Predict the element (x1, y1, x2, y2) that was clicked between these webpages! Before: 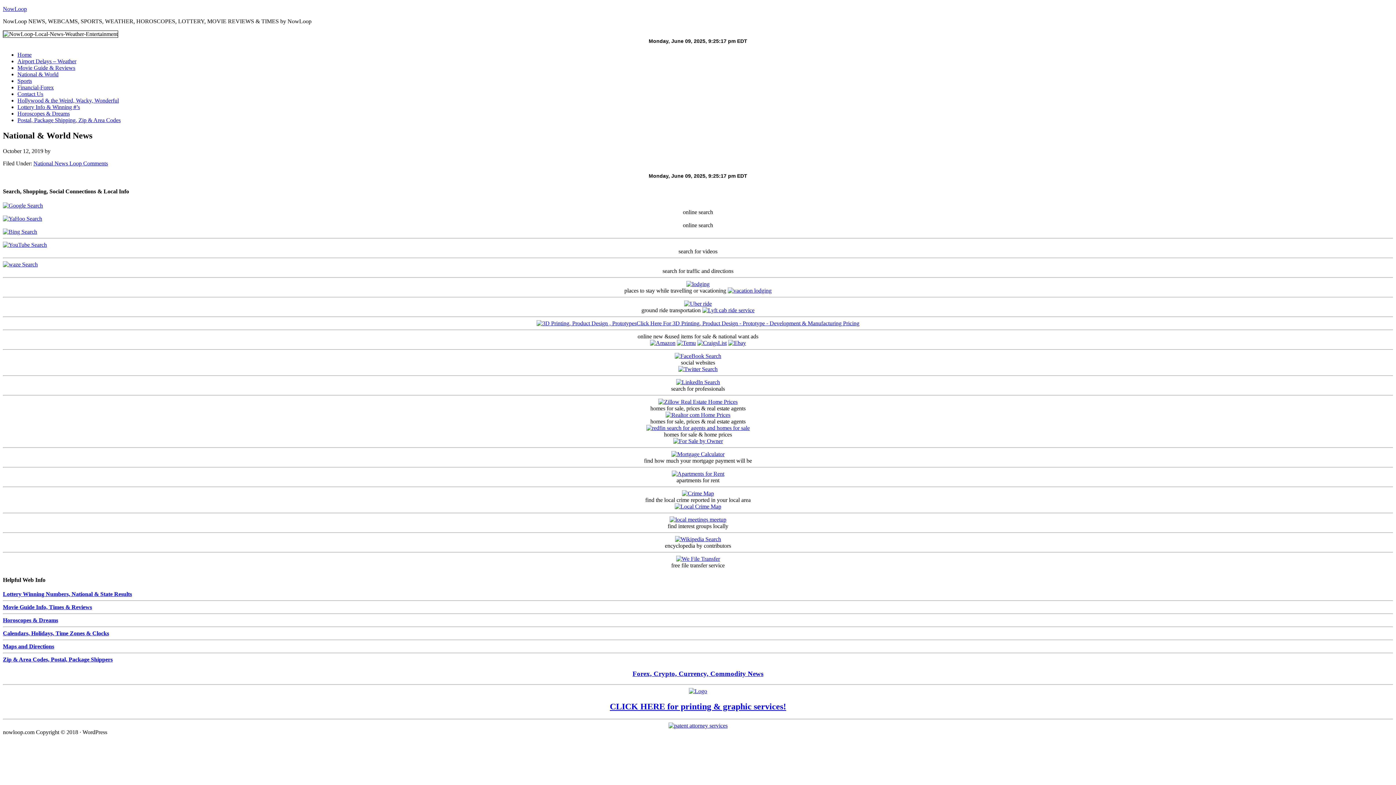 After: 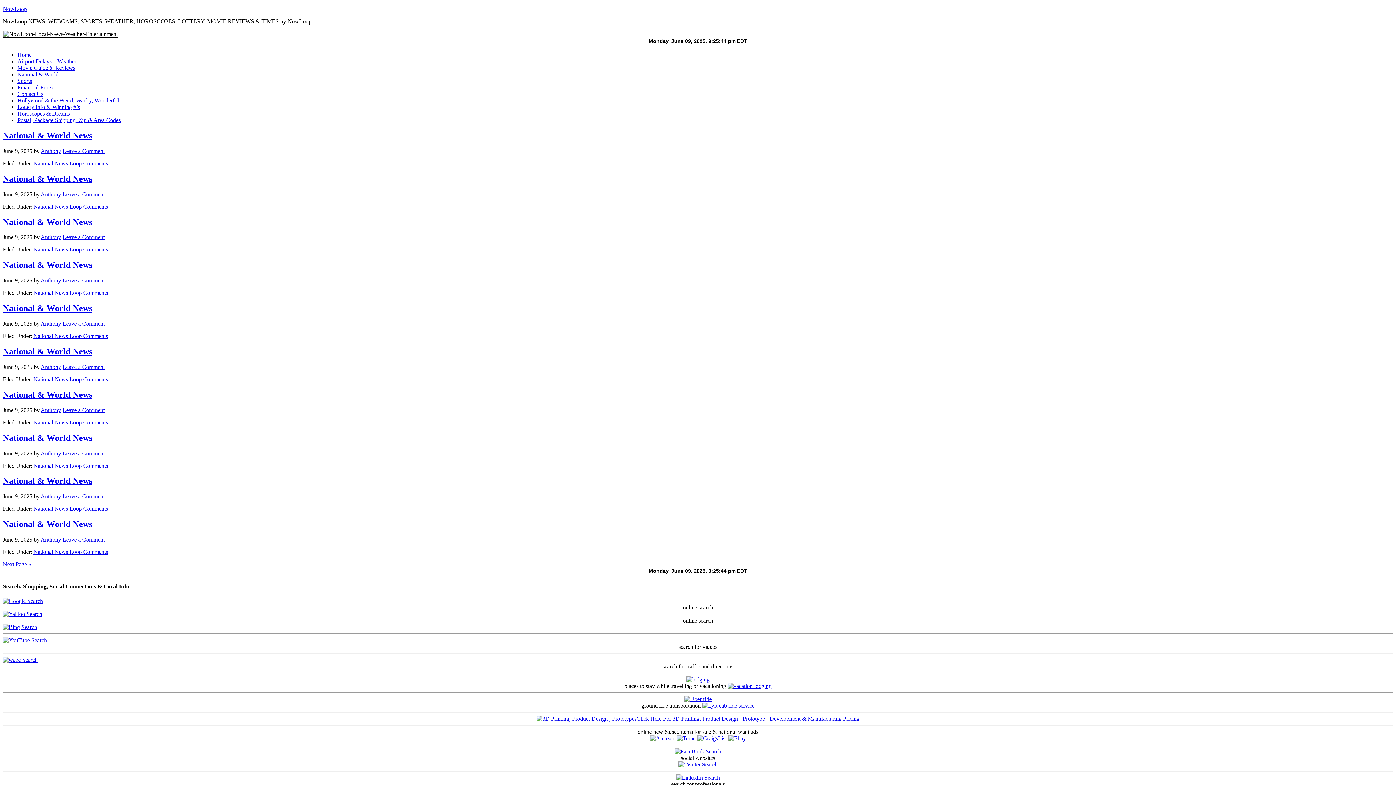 Action: bbox: (33, 160, 108, 166) label: National News Loop Comments